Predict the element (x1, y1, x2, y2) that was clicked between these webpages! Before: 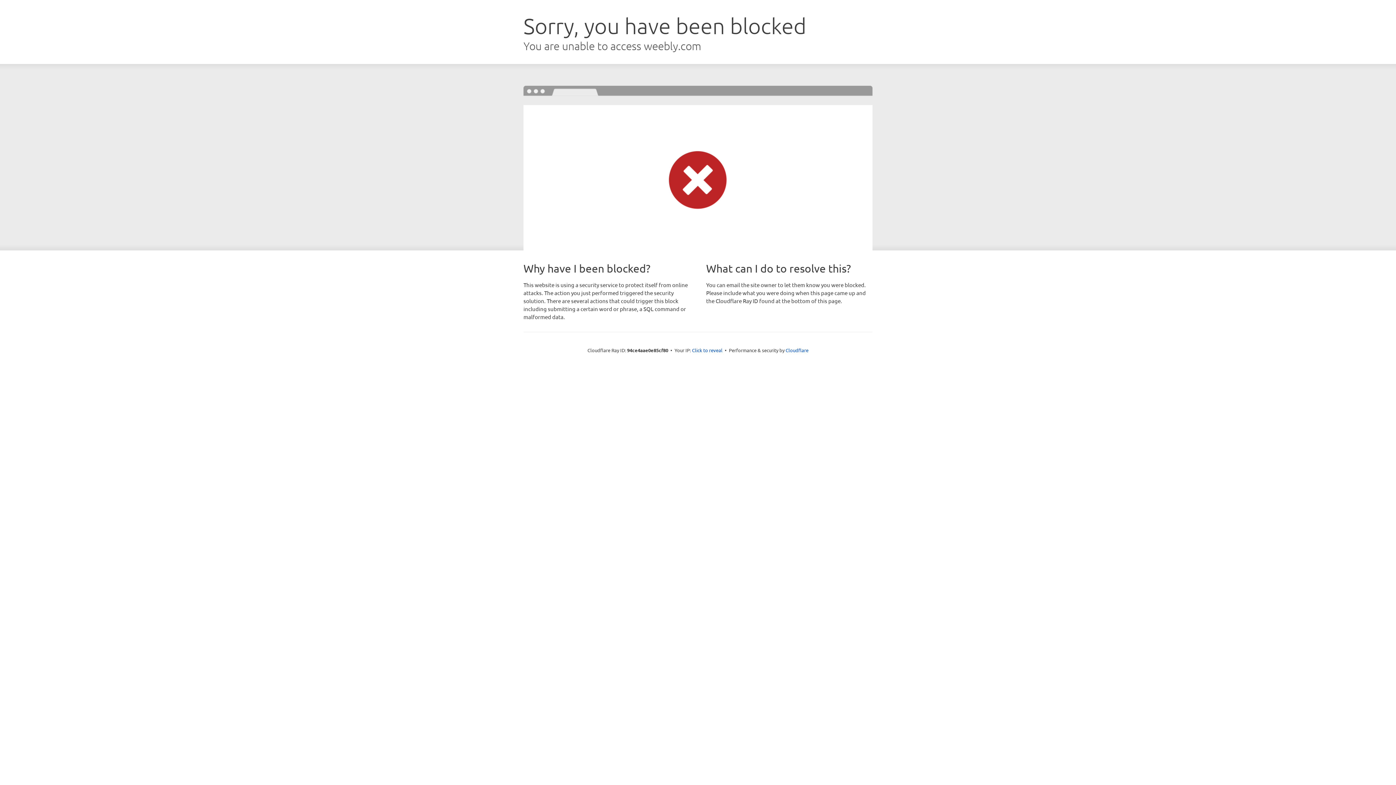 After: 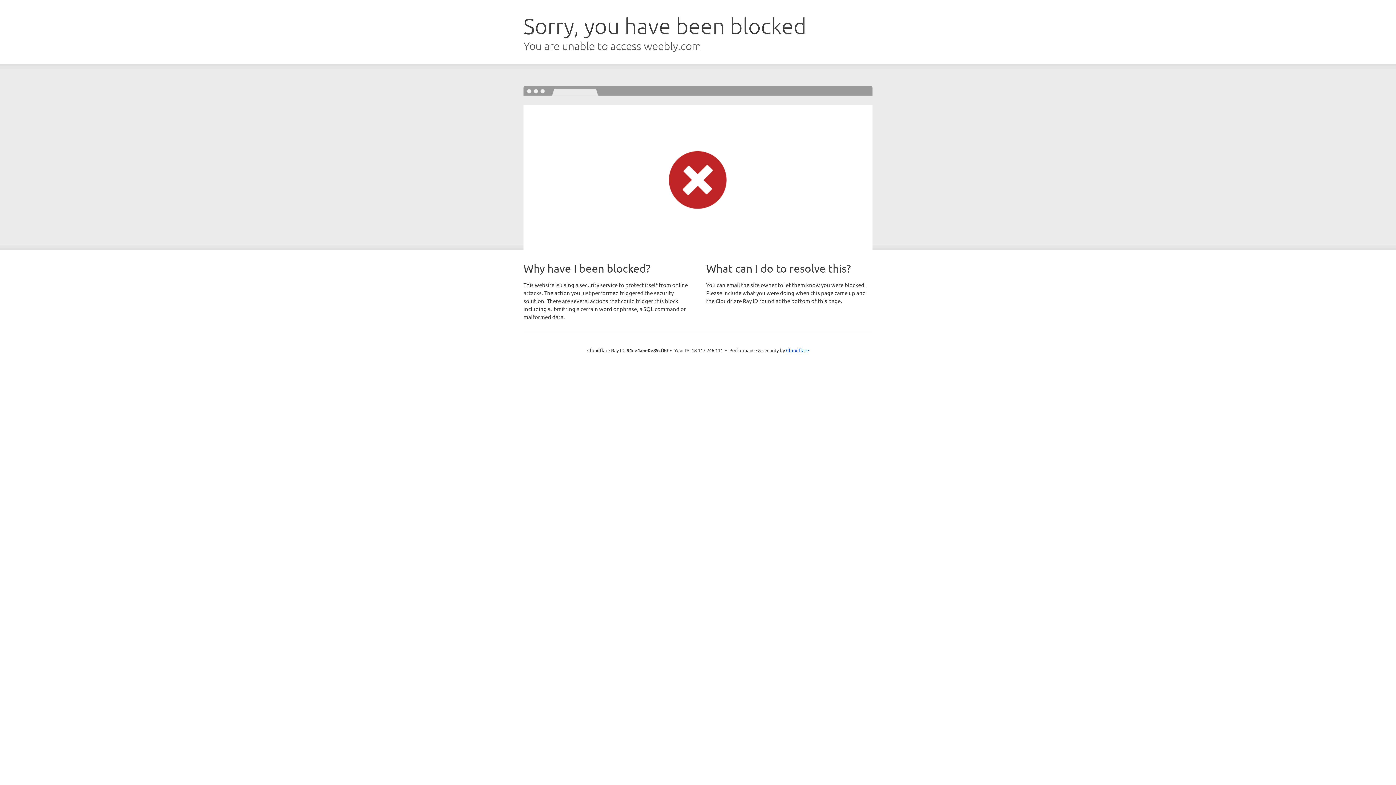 Action: label: Click to reveal bbox: (692, 346, 722, 353)